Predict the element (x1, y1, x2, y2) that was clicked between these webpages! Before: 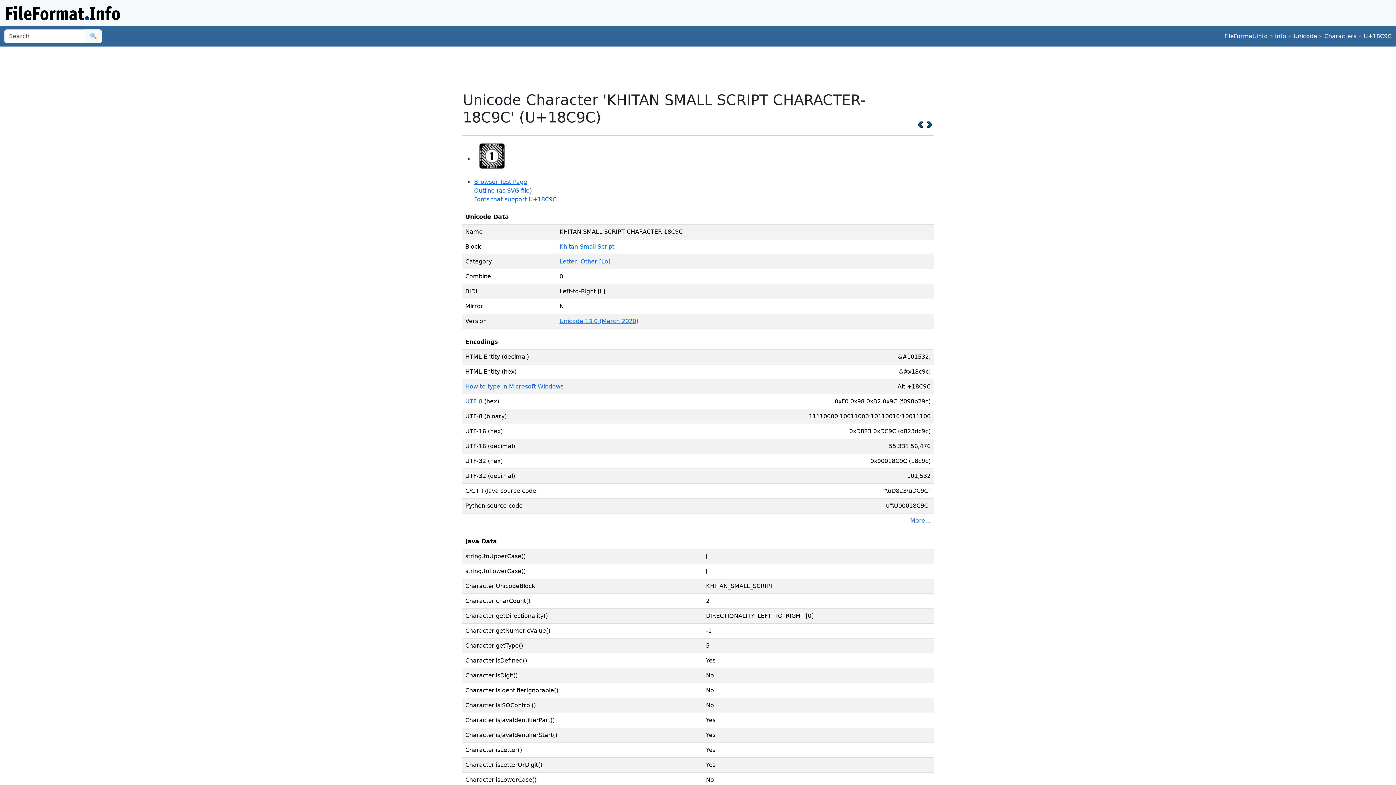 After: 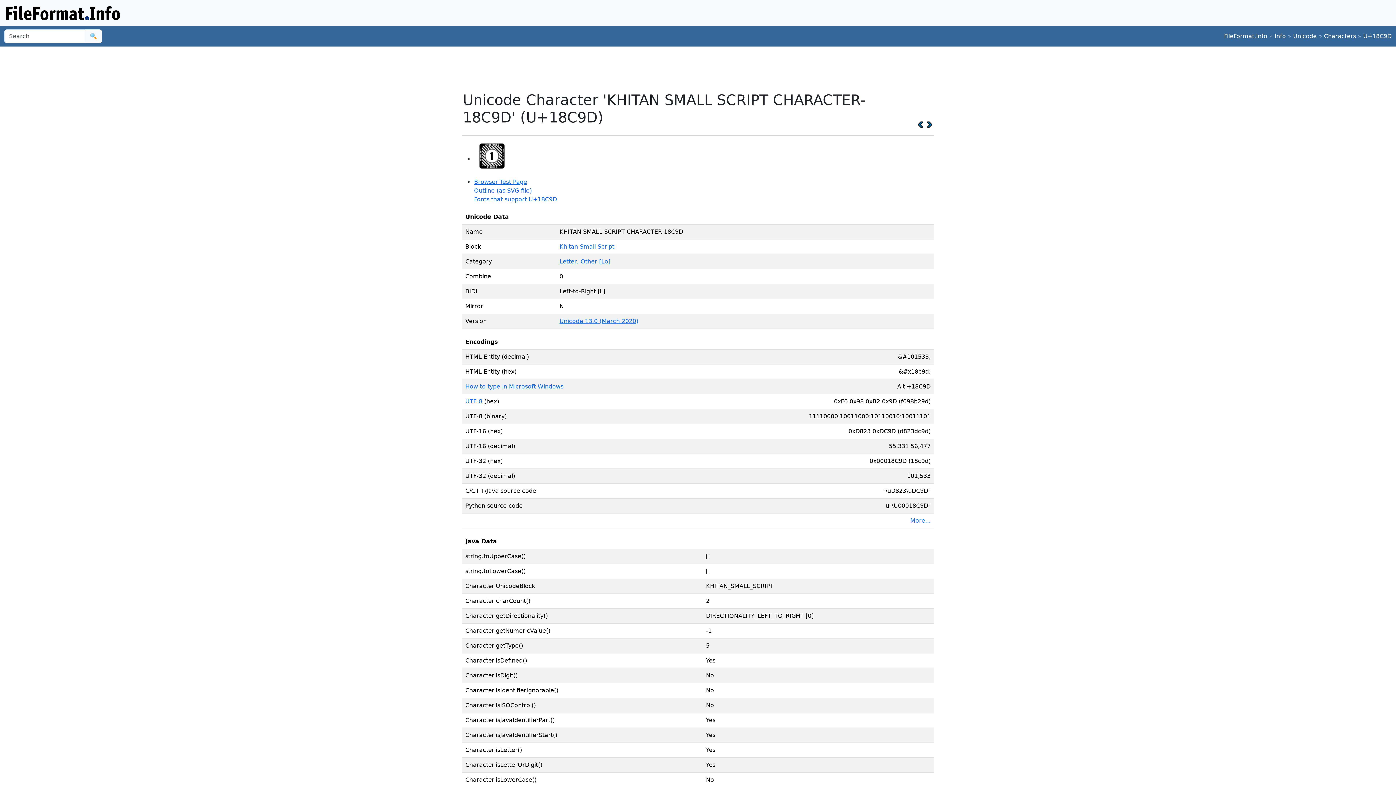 Action: bbox: (926, 121, 933, 127)